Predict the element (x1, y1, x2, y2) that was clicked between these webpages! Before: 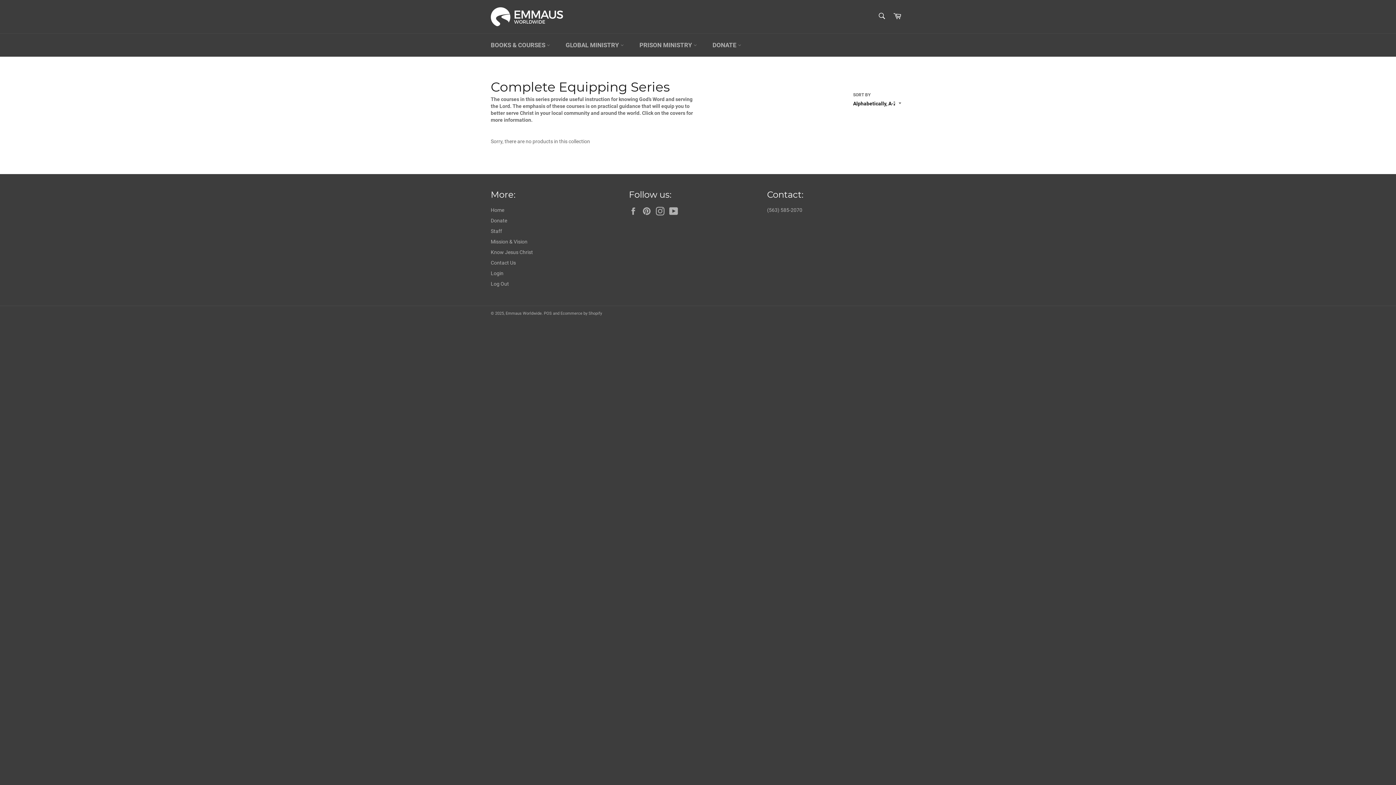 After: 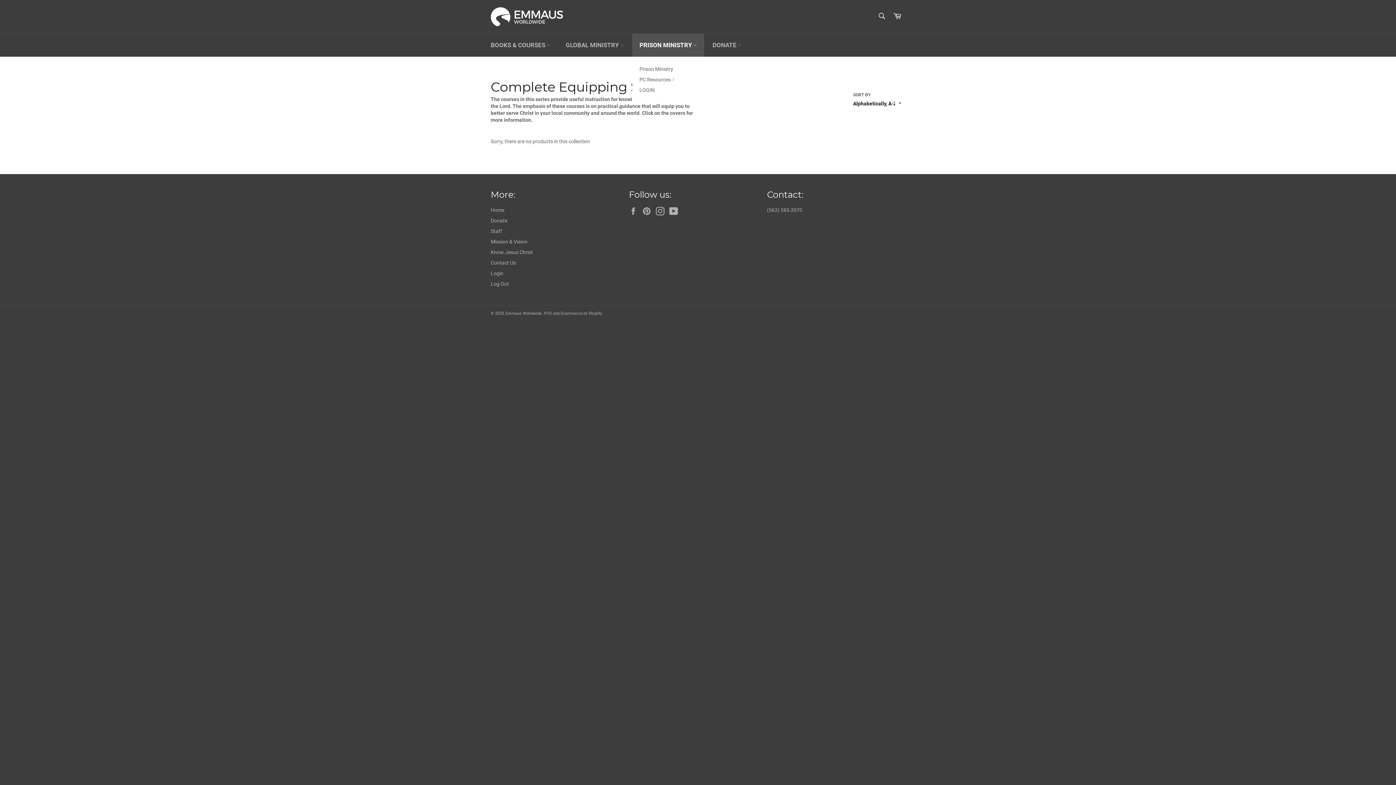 Action: bbox: (632, 33, 704, 56) label: PRISON MINISTRY 